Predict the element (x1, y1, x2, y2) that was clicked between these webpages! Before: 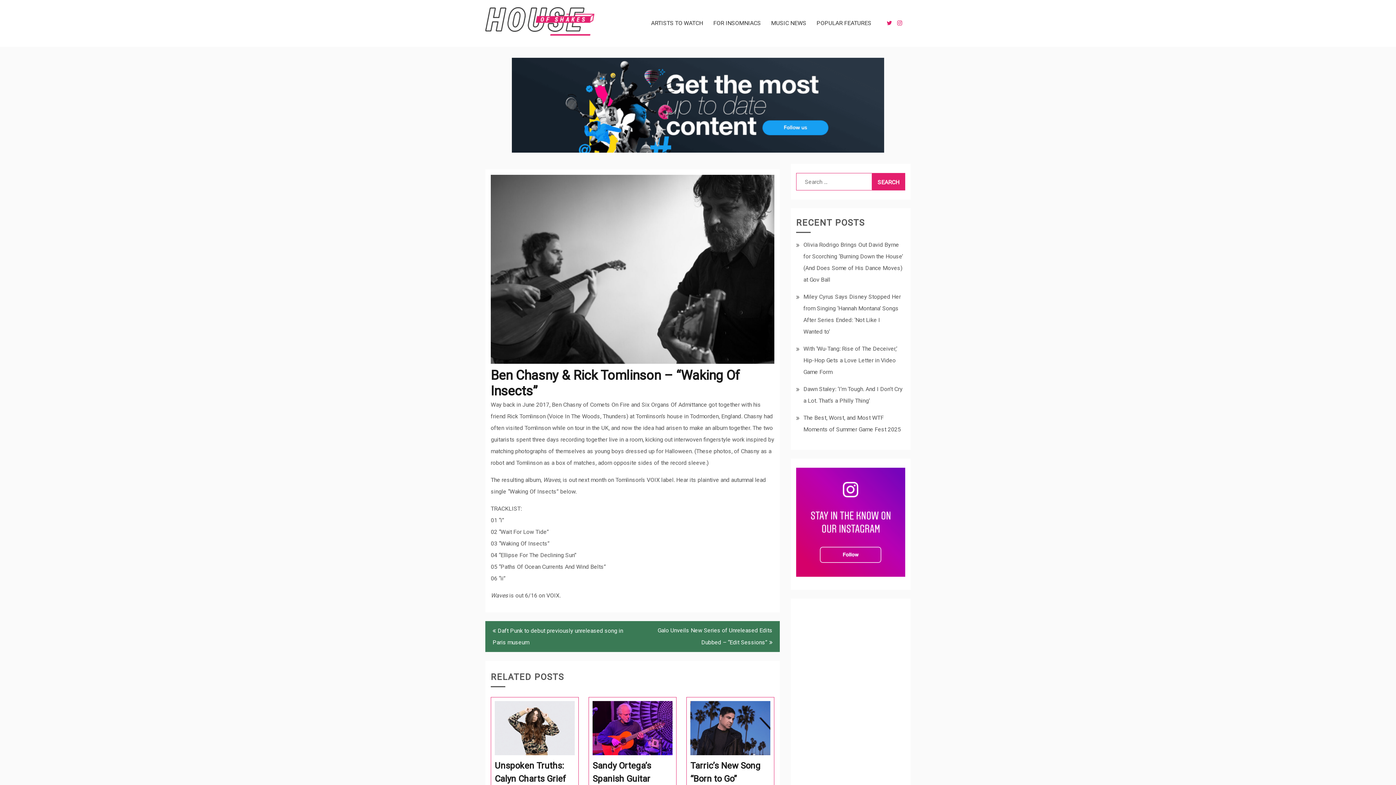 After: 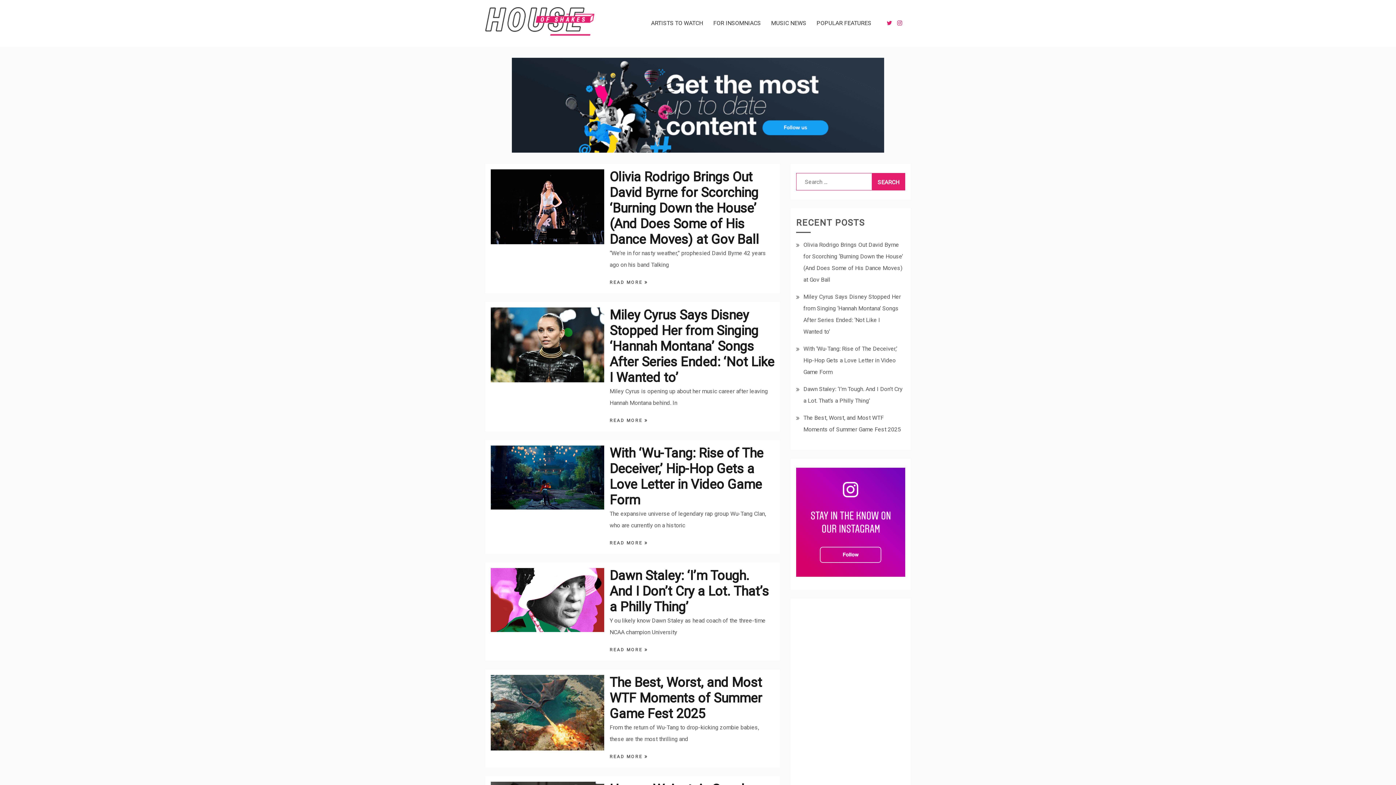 Action: bbox: (485, 7, 594, 39)